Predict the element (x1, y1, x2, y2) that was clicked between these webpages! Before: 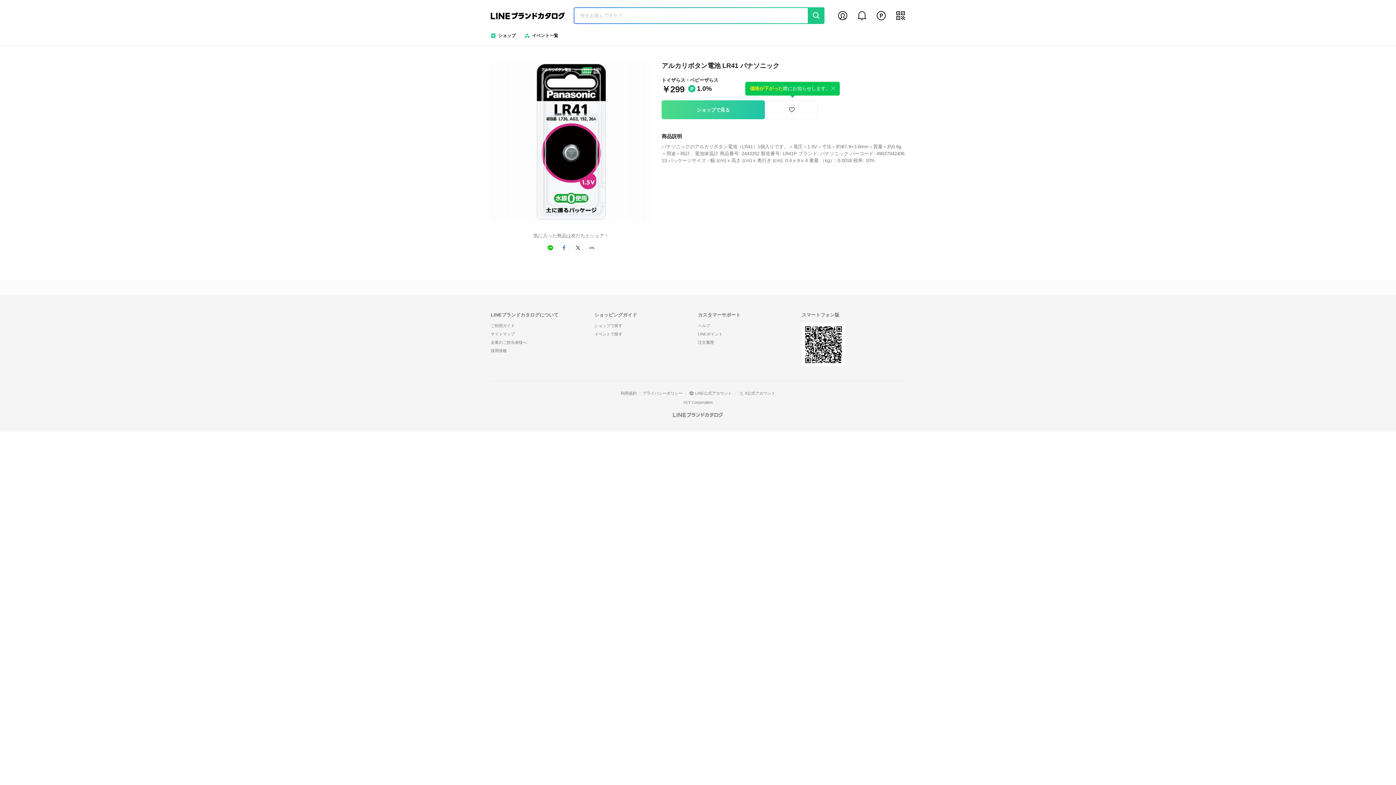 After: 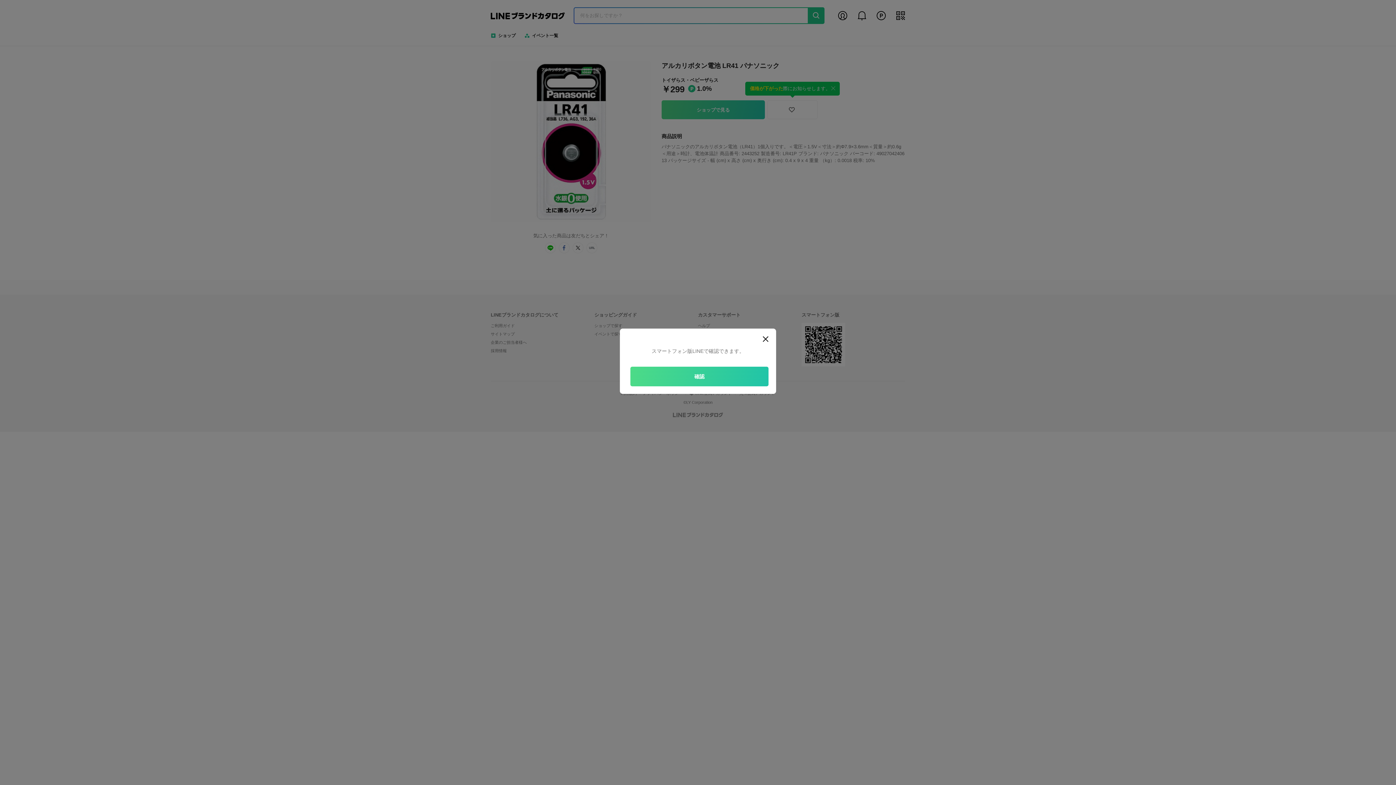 Action: label: LINEポイント bbox: (698, 332, 722, 336)